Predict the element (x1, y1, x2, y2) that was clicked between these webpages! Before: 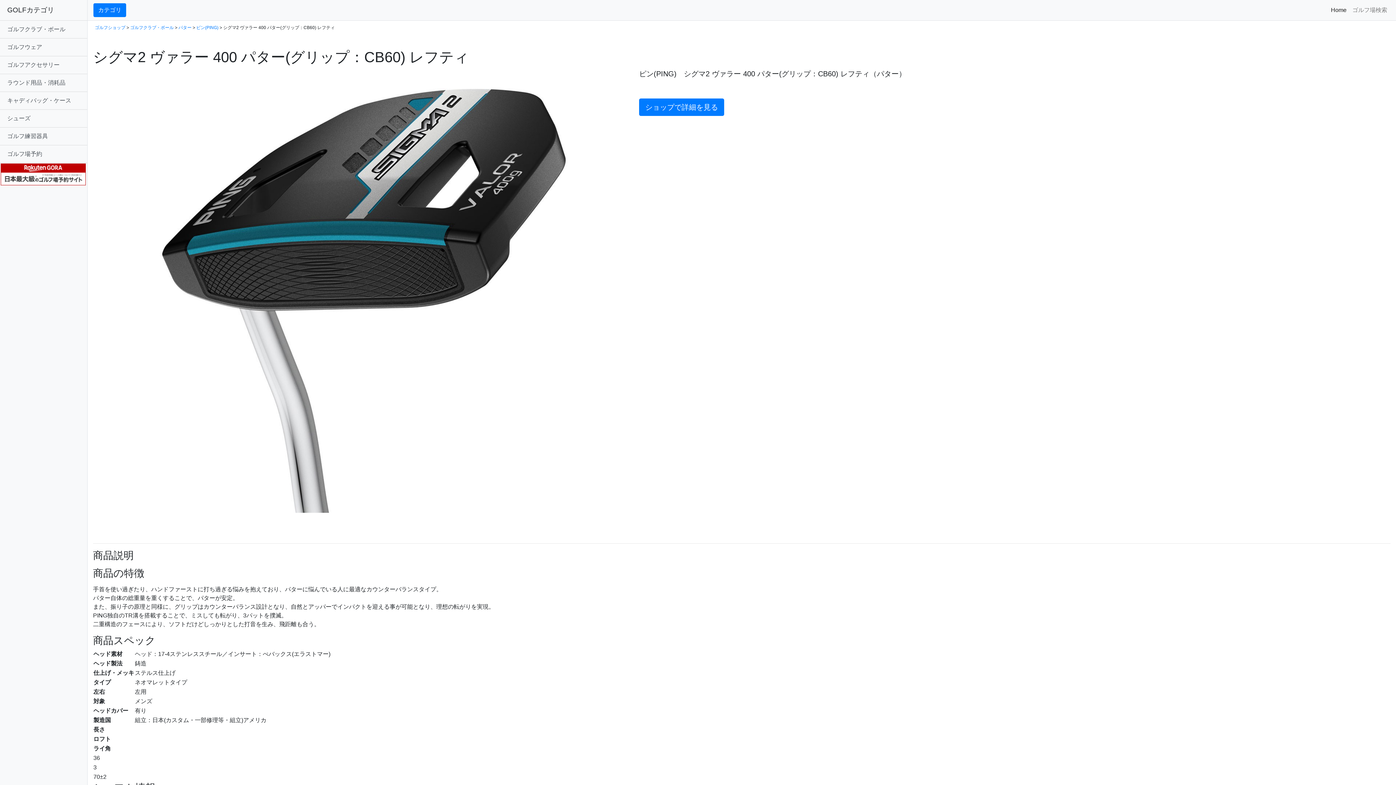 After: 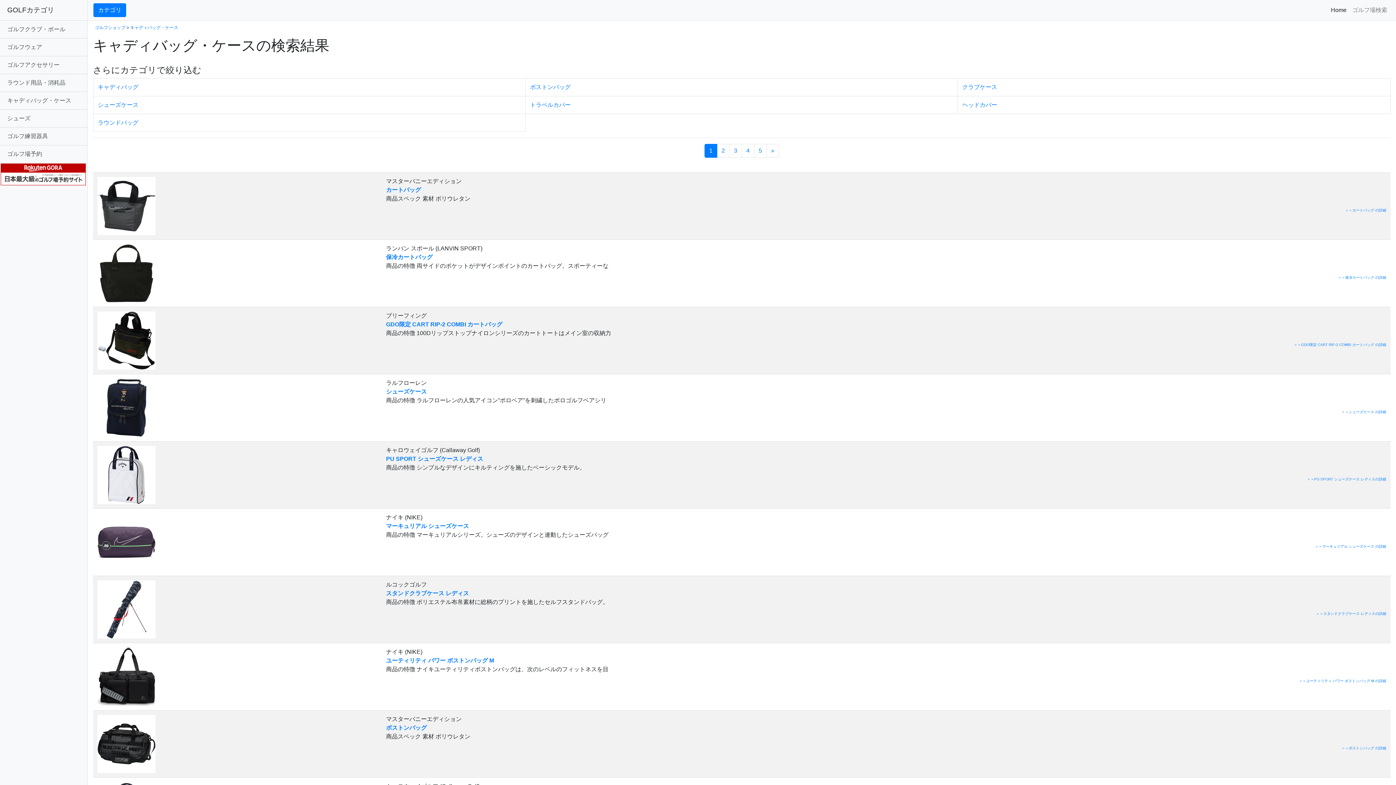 Action: bbox: (0, 91, 87, 109) label: キャディバッグ・ケース